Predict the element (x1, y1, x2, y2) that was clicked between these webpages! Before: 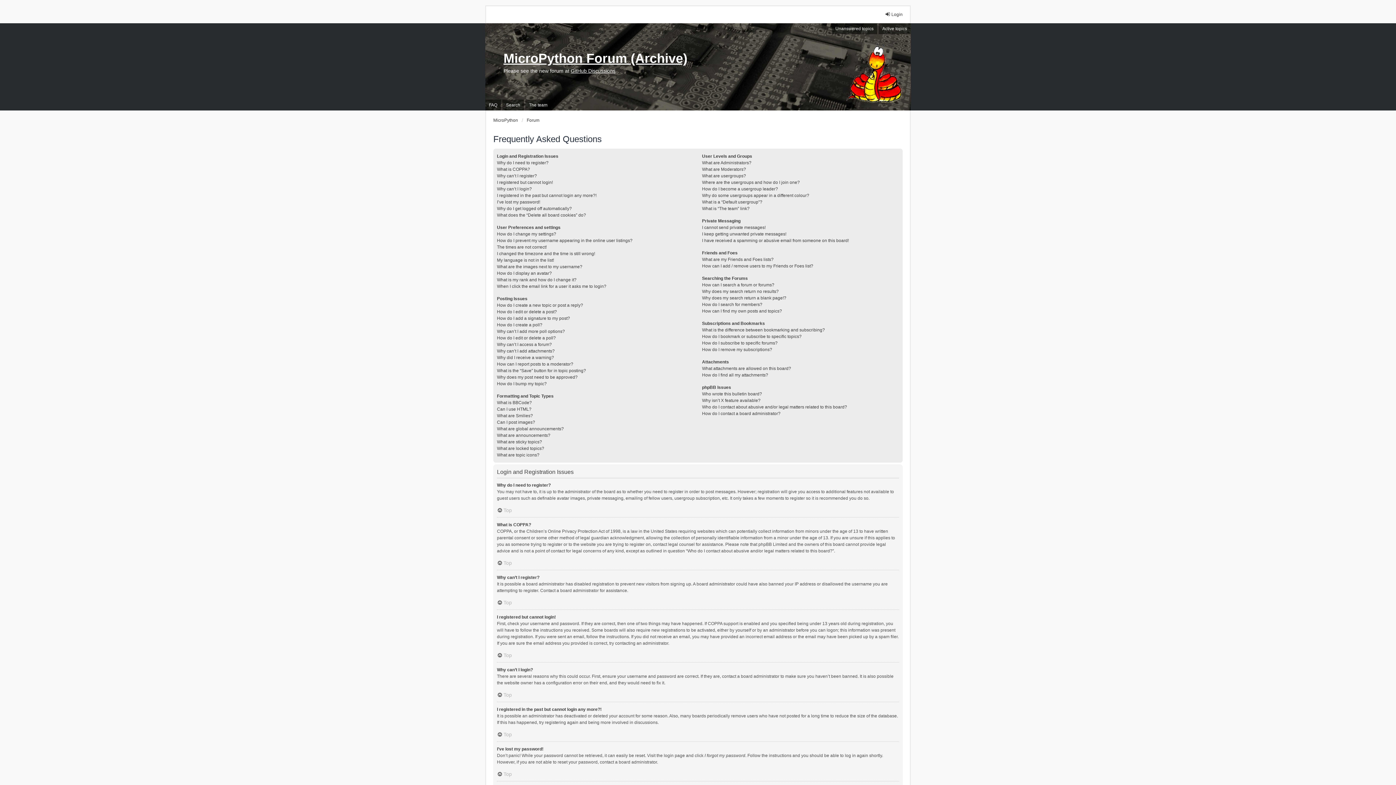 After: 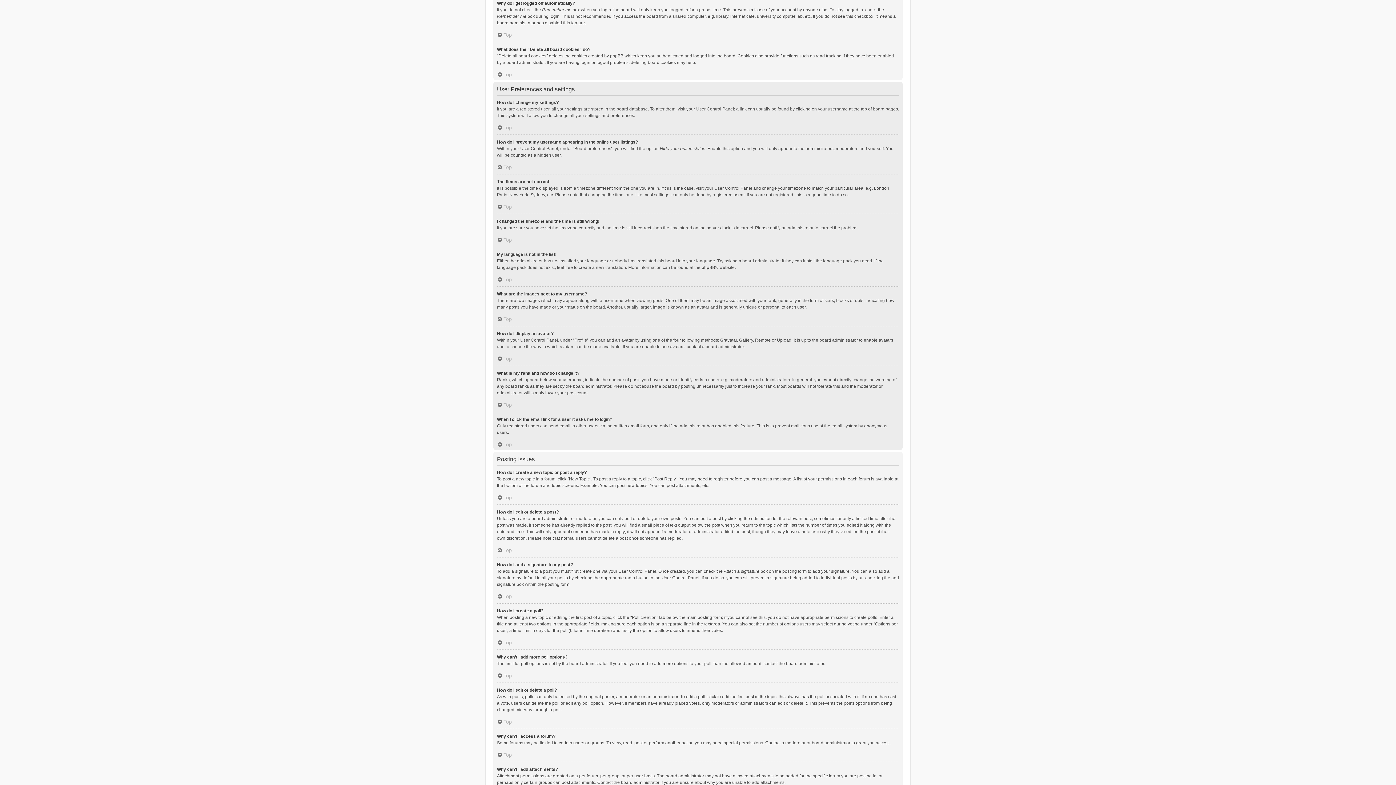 Action: label: Why do I get logged off automatically? bbox: (497, 205, 572, 212)